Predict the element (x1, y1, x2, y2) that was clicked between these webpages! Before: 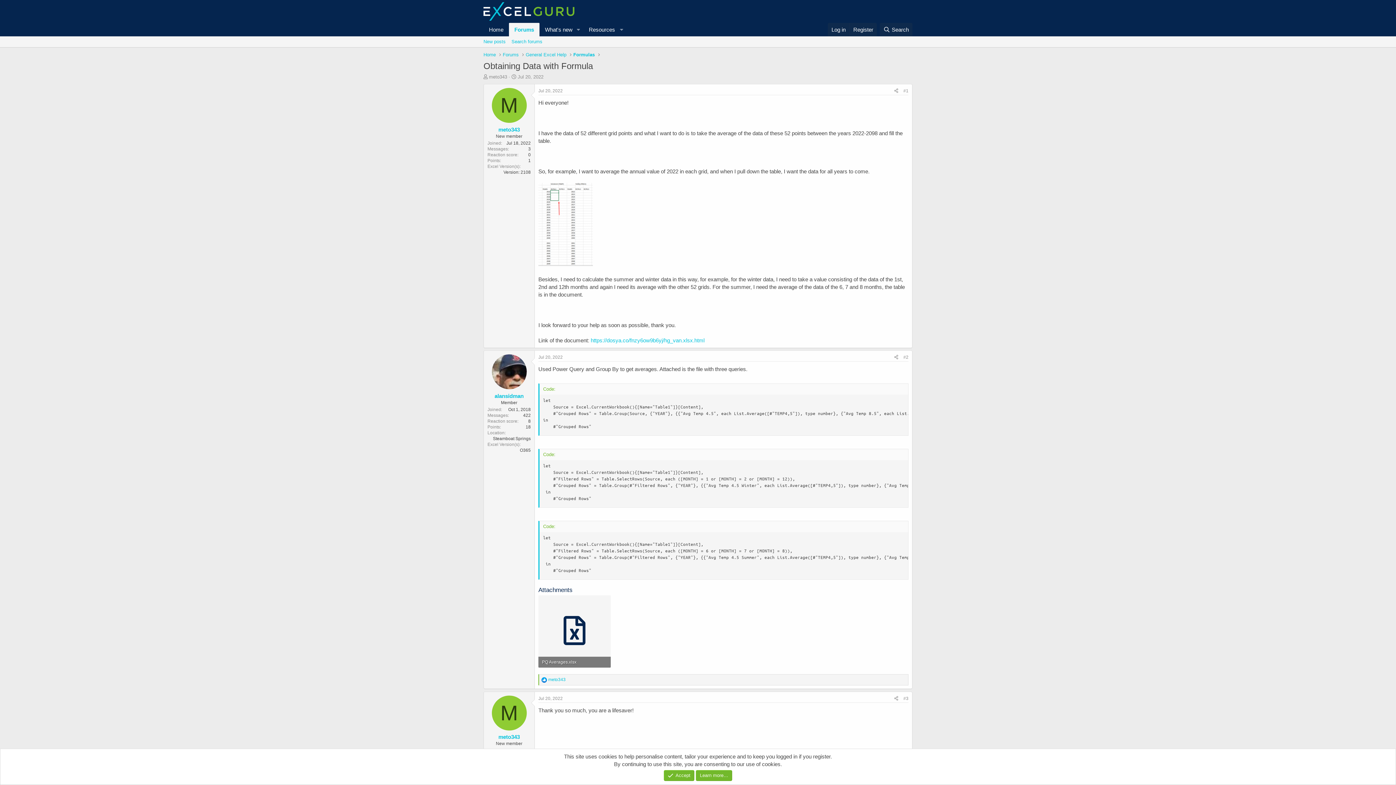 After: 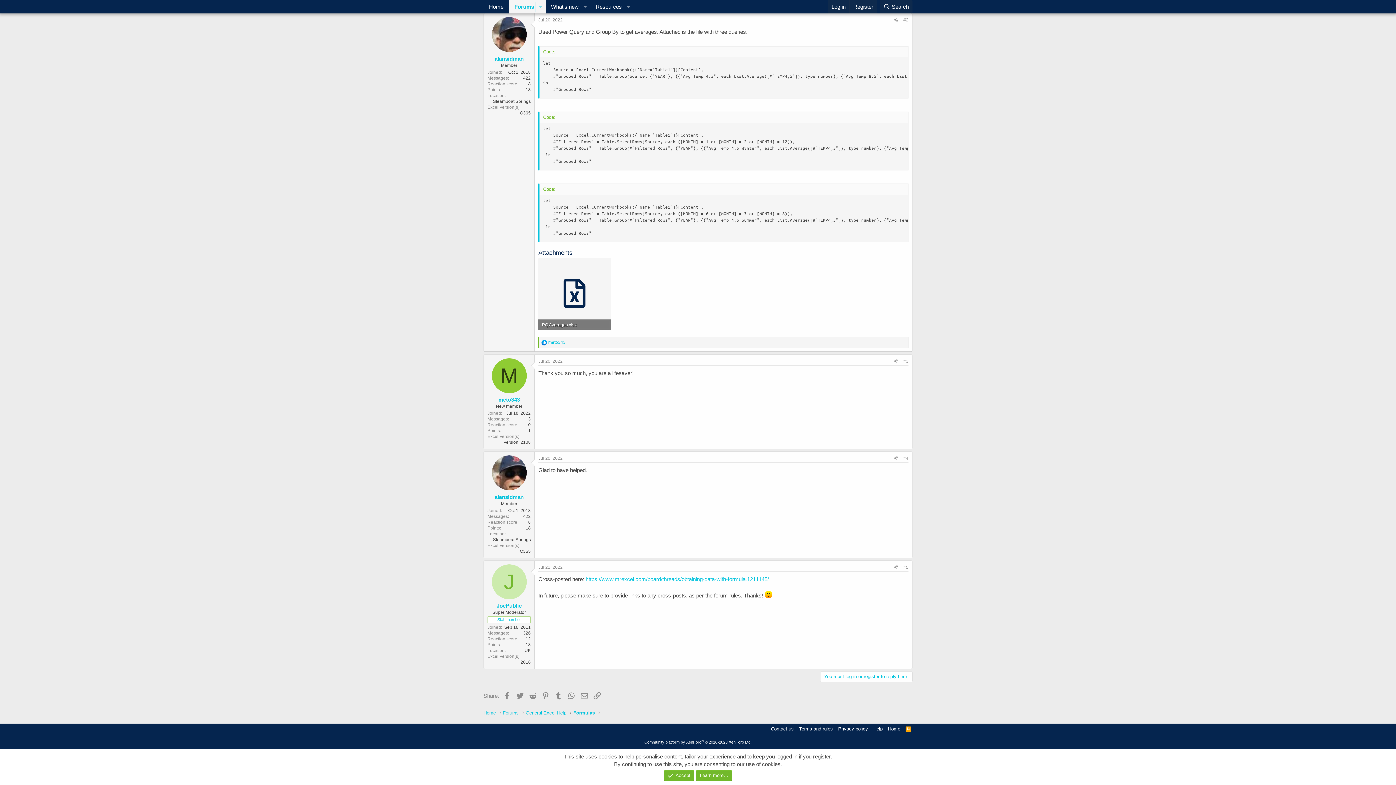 Action: bbox: (538, 696, 562, 701) label: Jul 20, 2022